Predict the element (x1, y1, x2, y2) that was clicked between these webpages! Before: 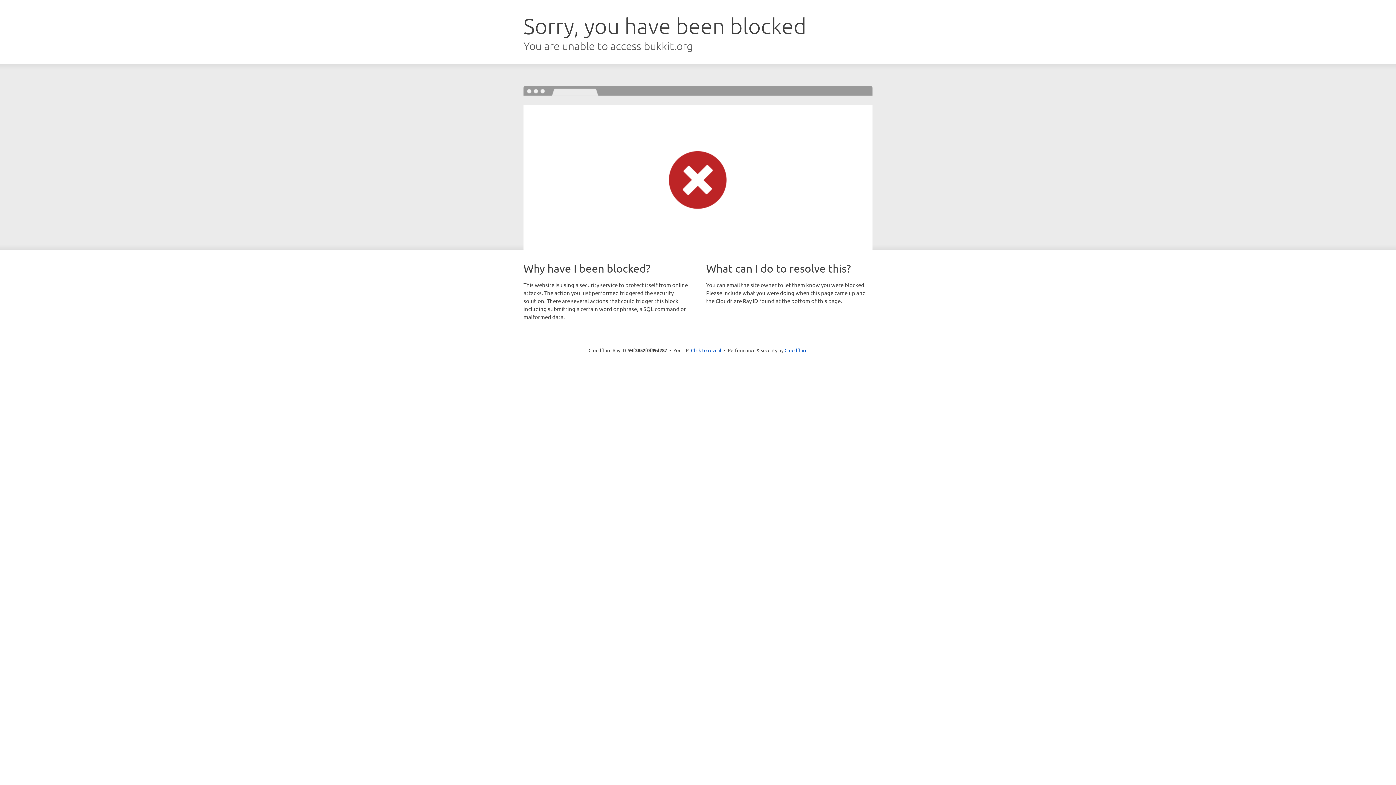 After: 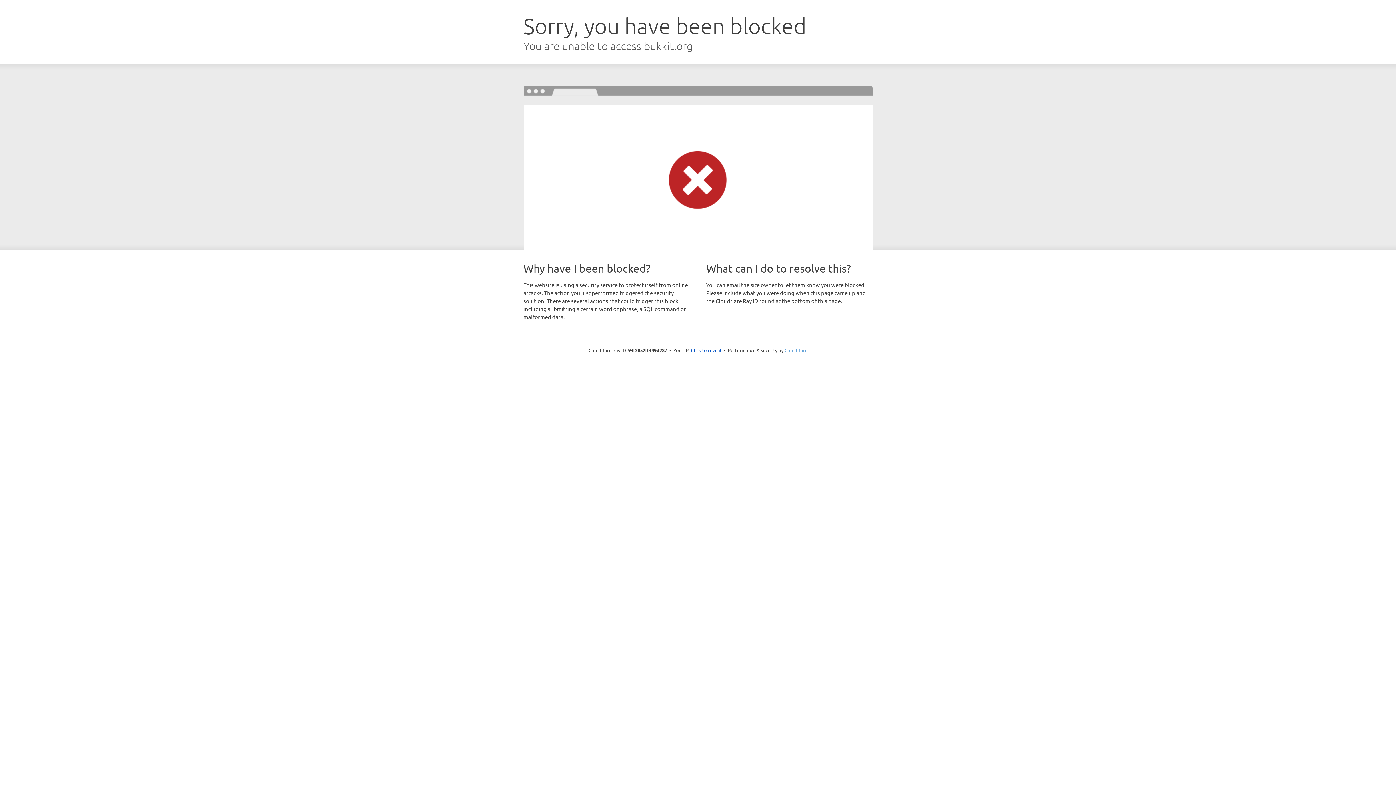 Action: label: Cloudflare bbox: (784, 347, 807, 353)